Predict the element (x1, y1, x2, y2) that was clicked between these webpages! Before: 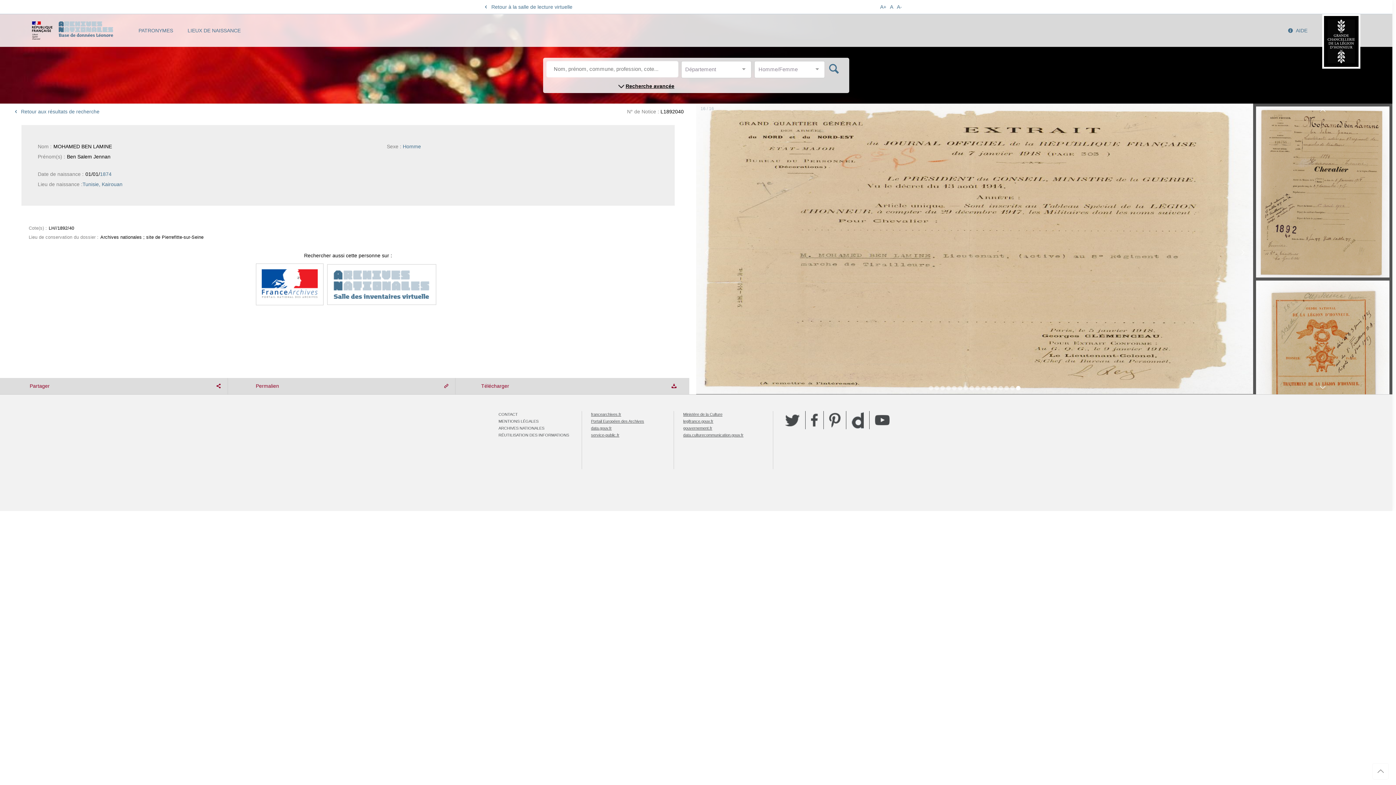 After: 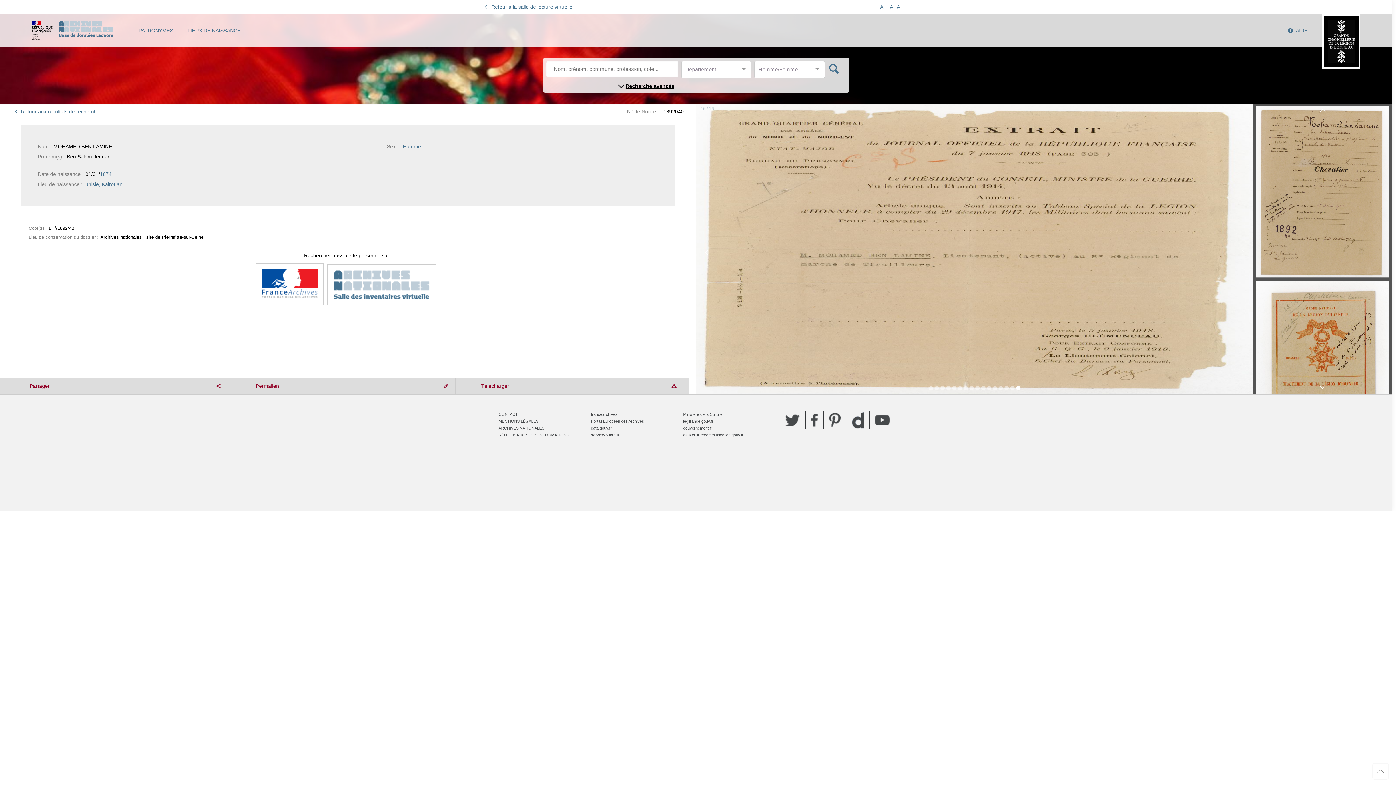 Action: label: Portail Européen des Archives bbox: (591, 419, 644, 423)